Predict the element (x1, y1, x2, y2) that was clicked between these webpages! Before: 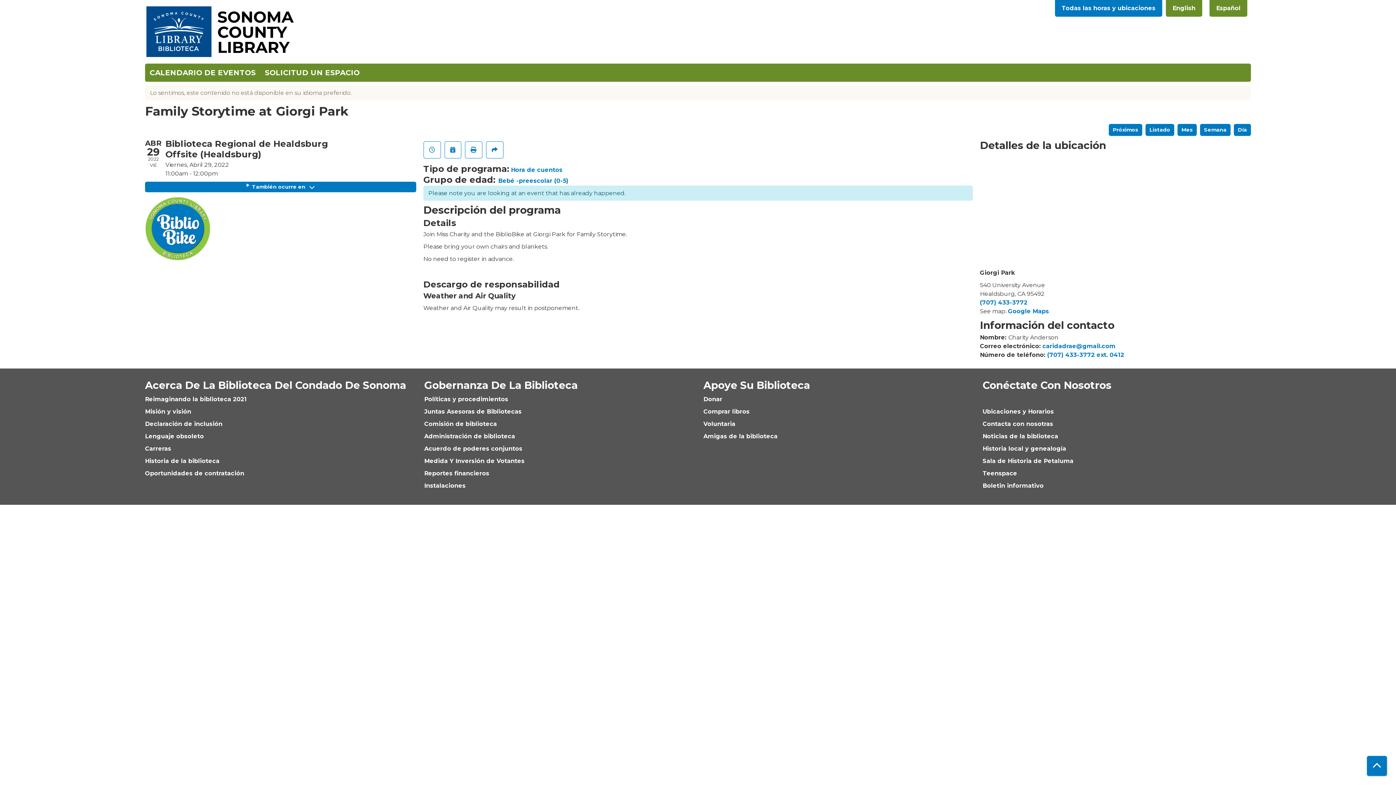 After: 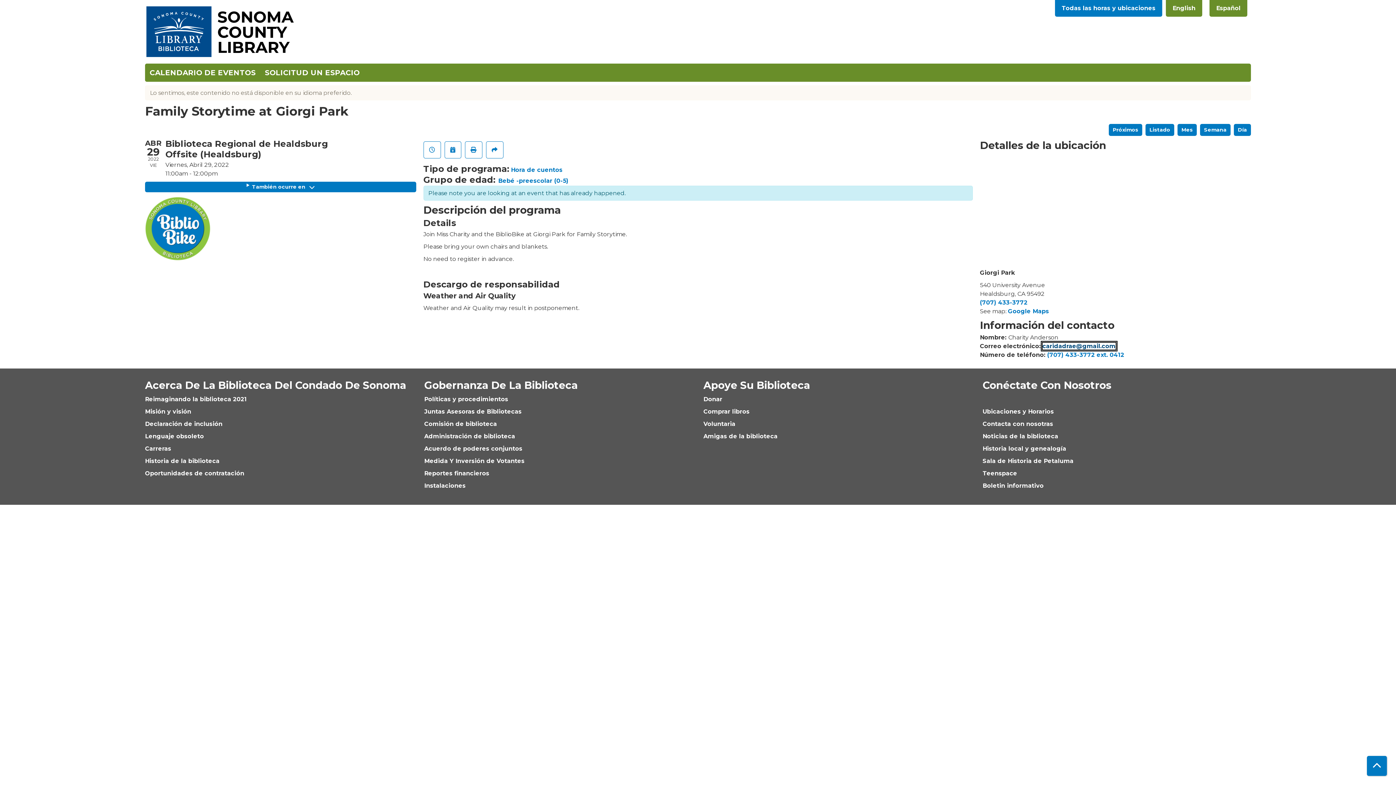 Action: bbox: (1042, 342, 1115, 349) label: caridadrae@gmail.com